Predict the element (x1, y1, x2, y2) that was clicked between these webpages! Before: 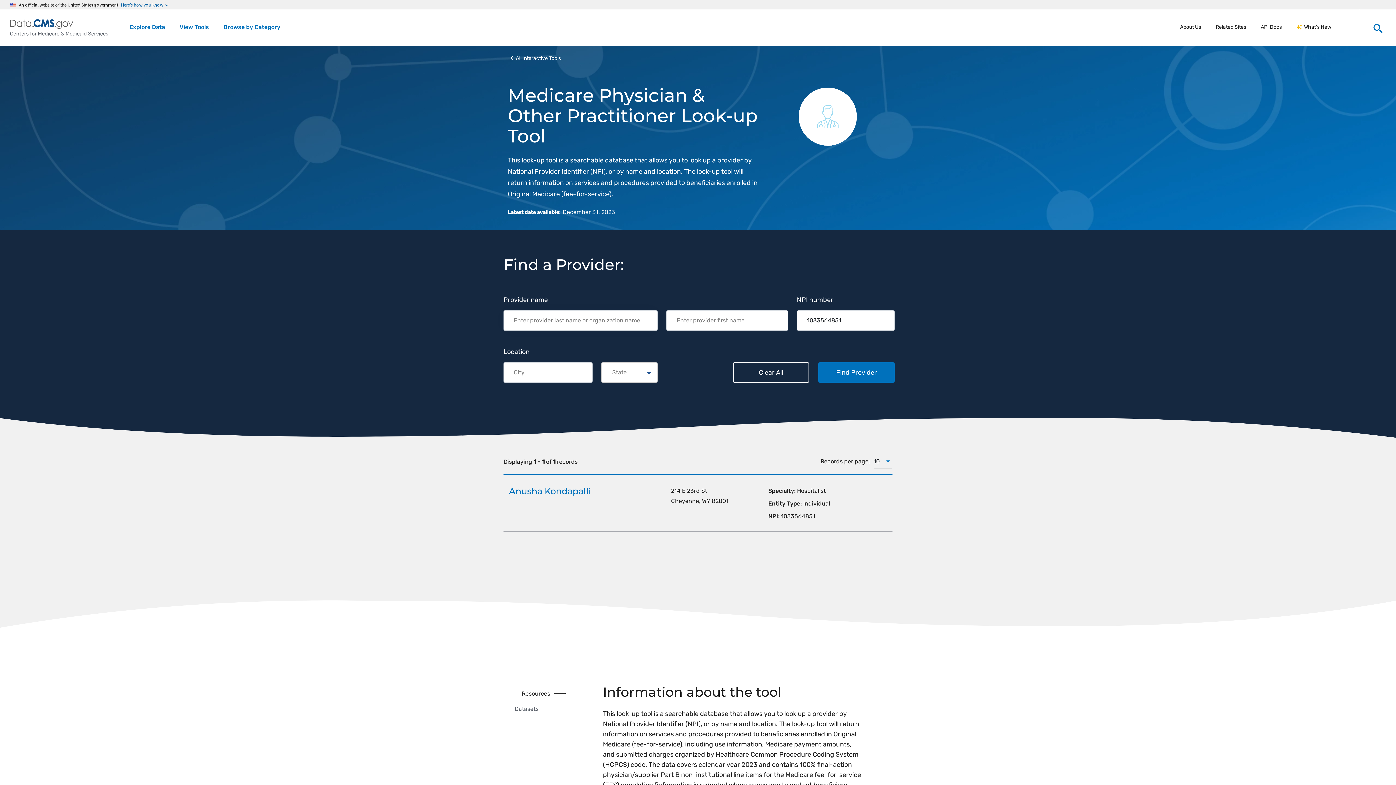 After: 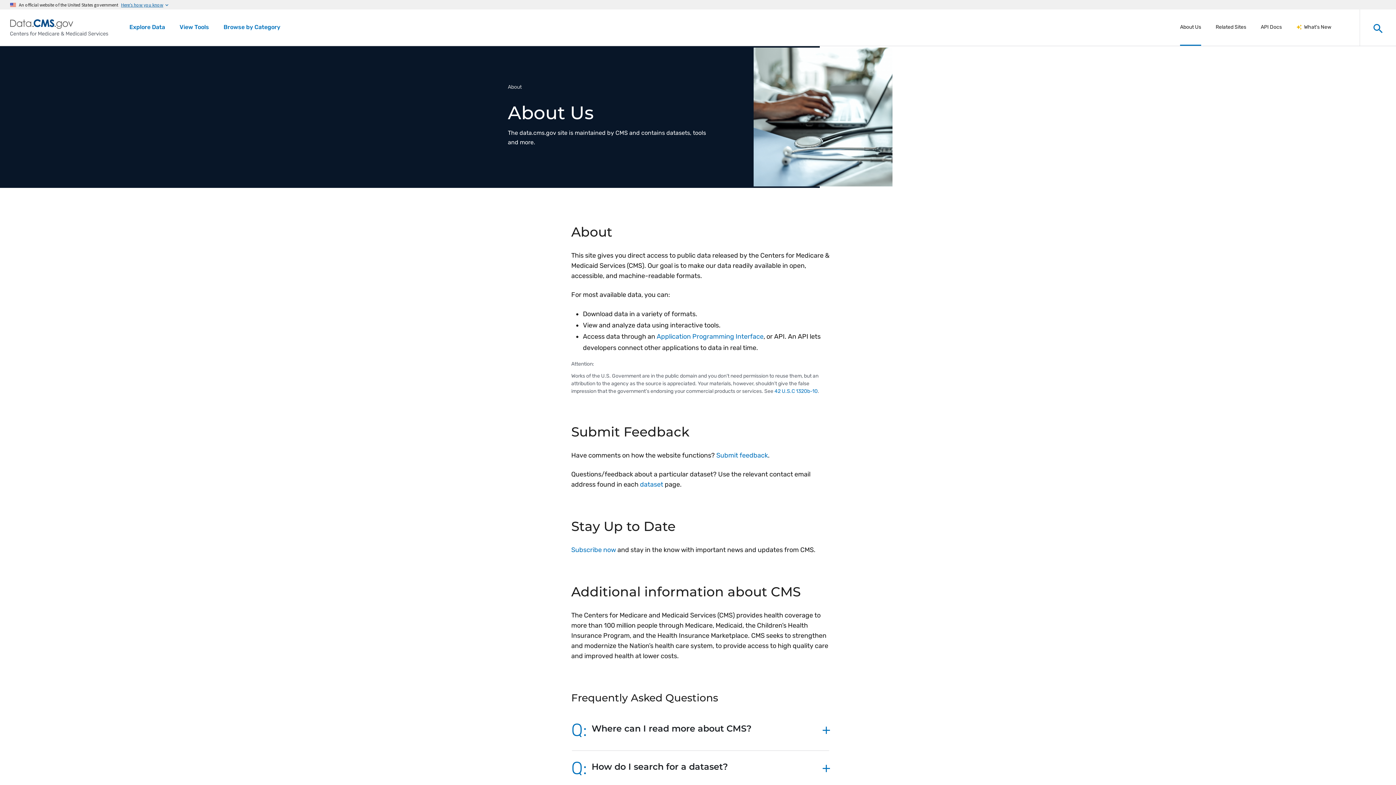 Action: label: About Us bbox: (1180, 22, 1201, 32)